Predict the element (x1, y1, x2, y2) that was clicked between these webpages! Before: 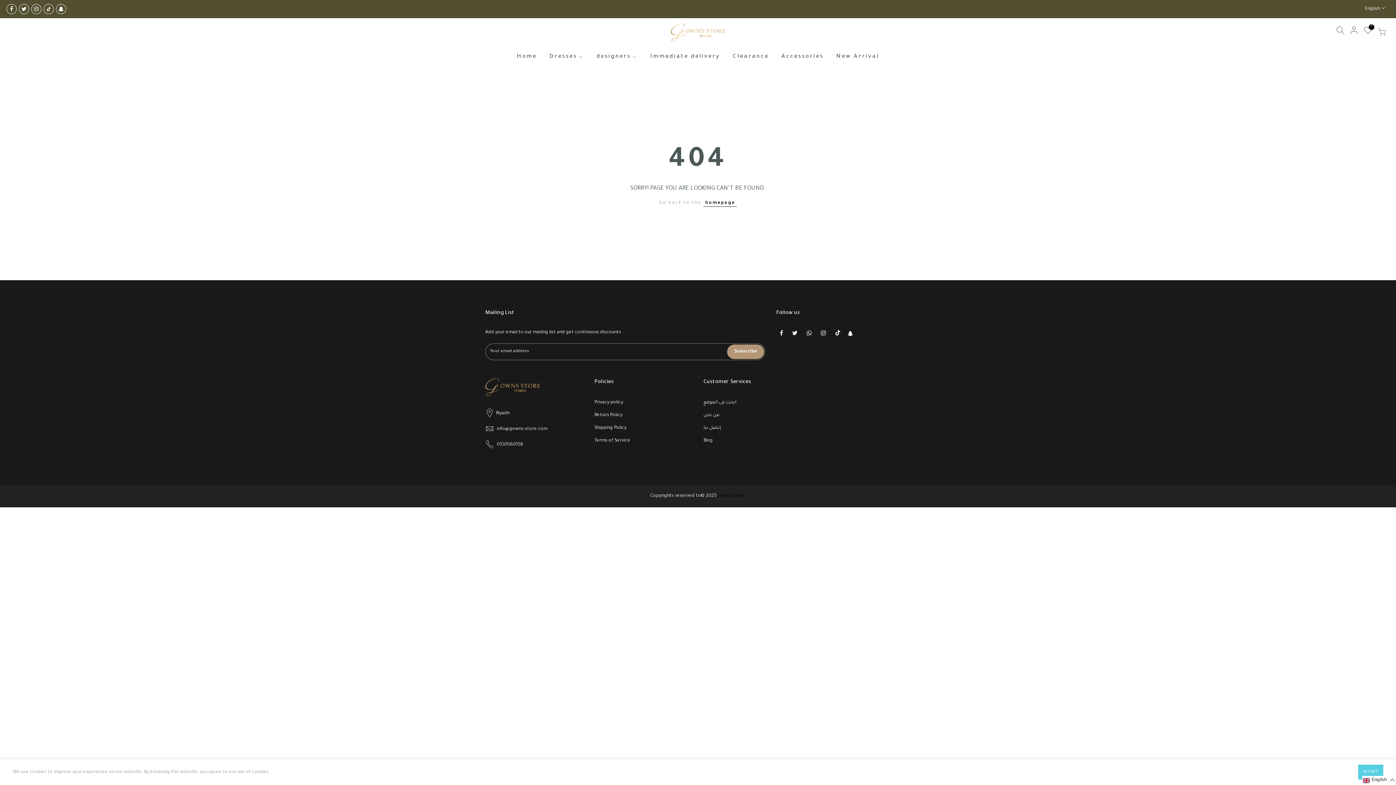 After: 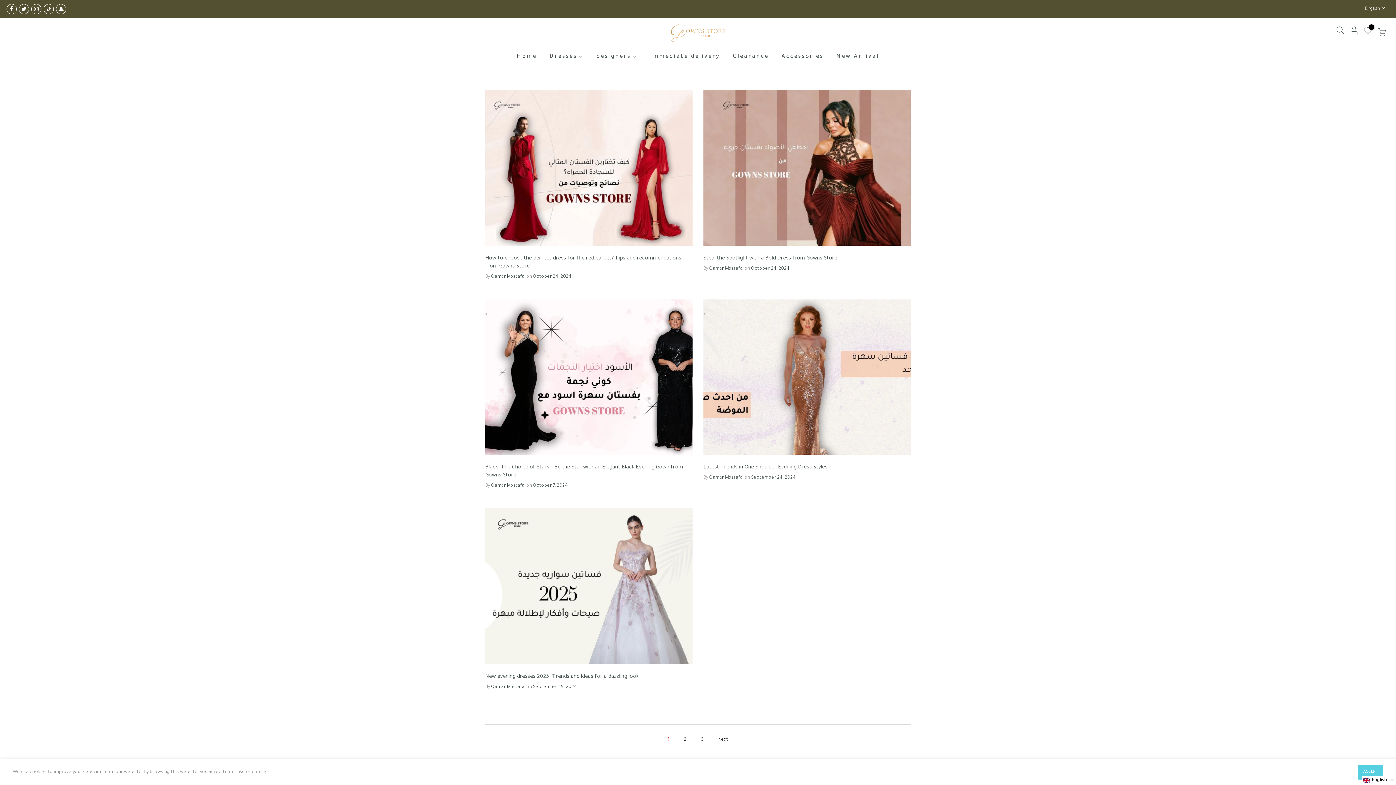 Action: label: Blog bbox: (703, 438, 713, 443)